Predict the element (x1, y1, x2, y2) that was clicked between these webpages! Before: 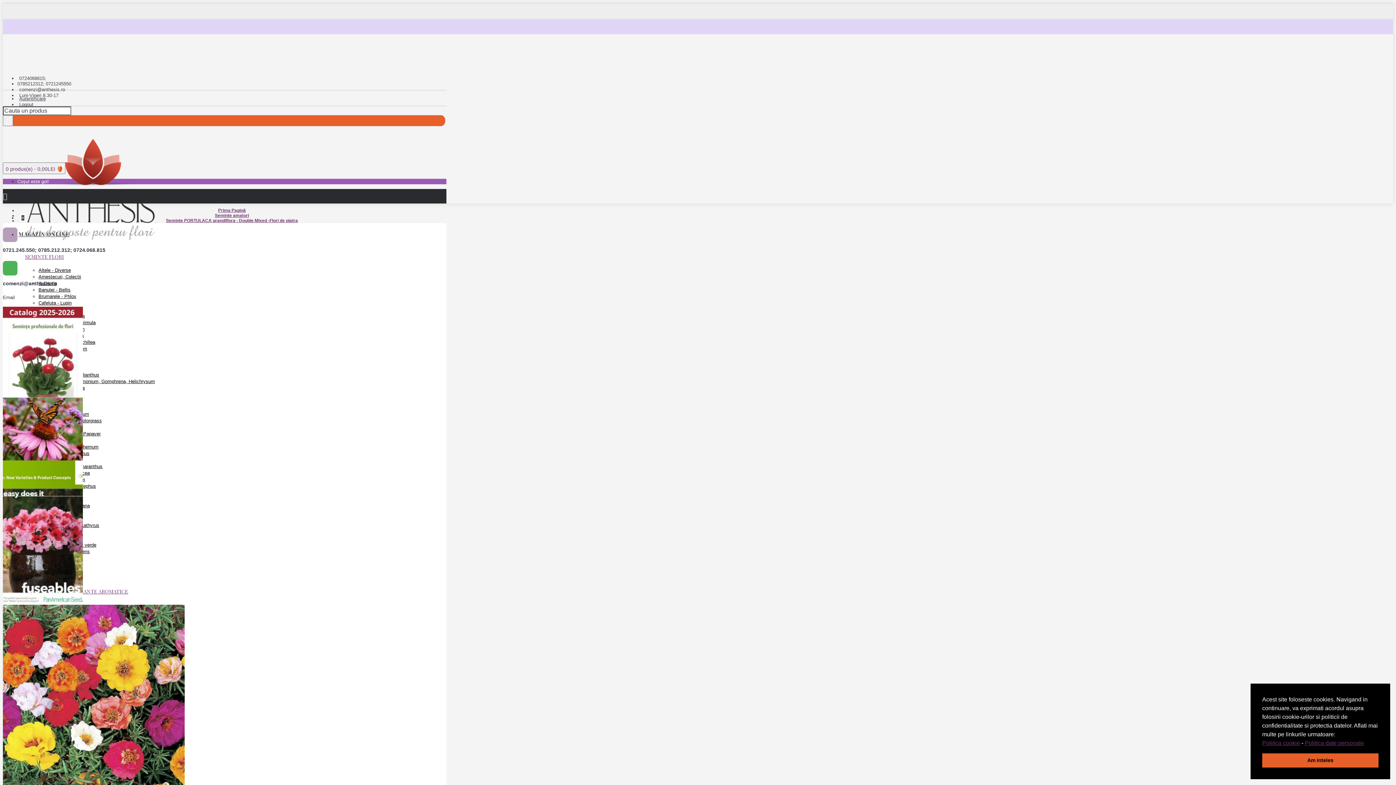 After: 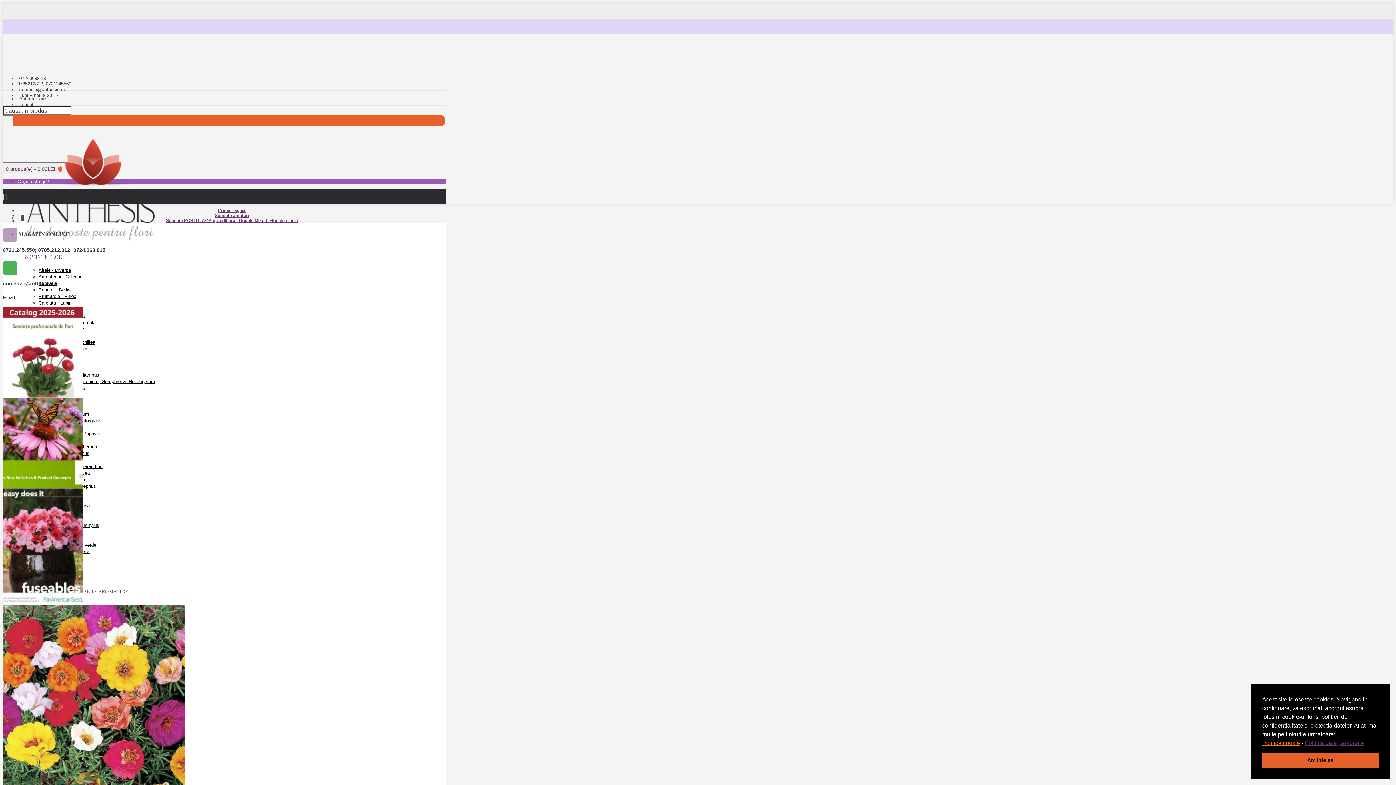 Action: label: Politica cookie bbox: (1262, 740, 1300, 746)